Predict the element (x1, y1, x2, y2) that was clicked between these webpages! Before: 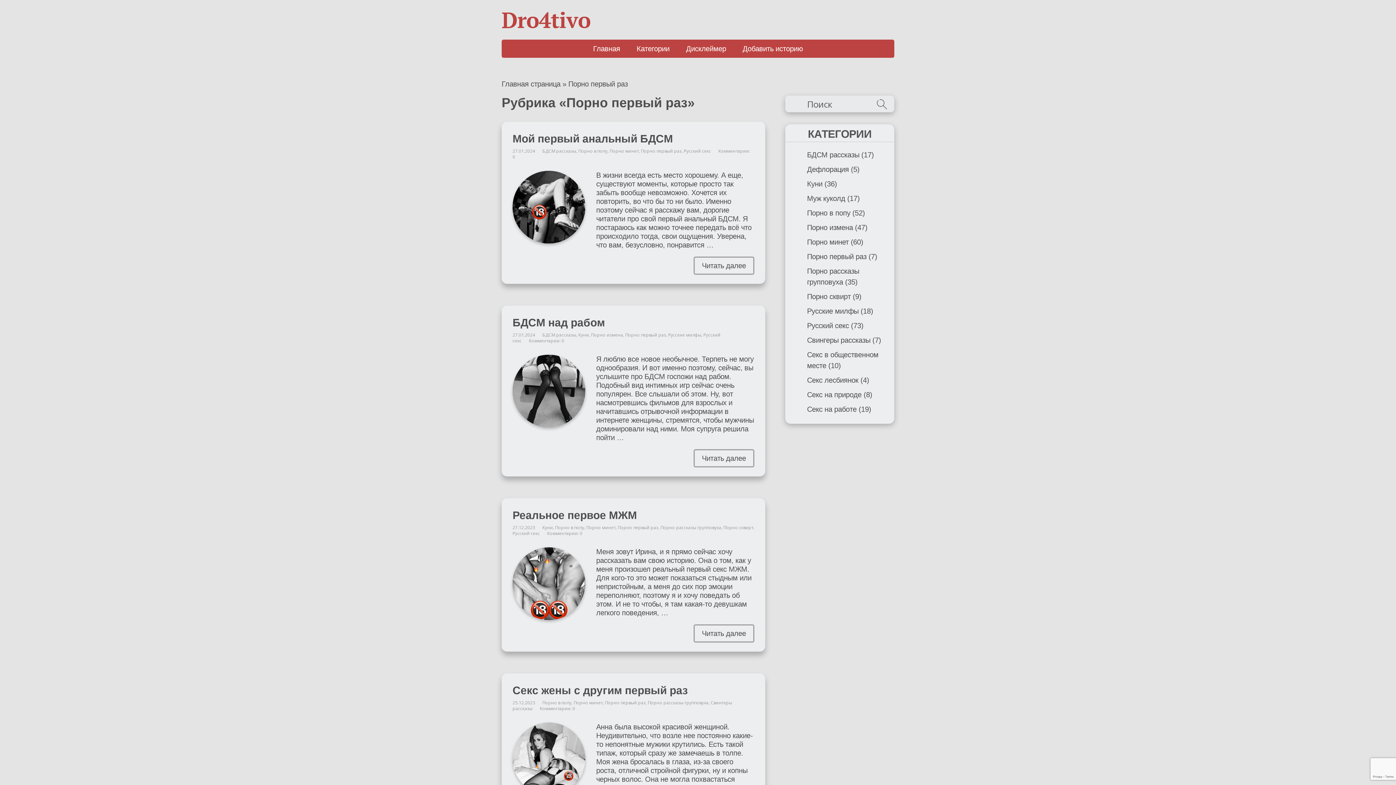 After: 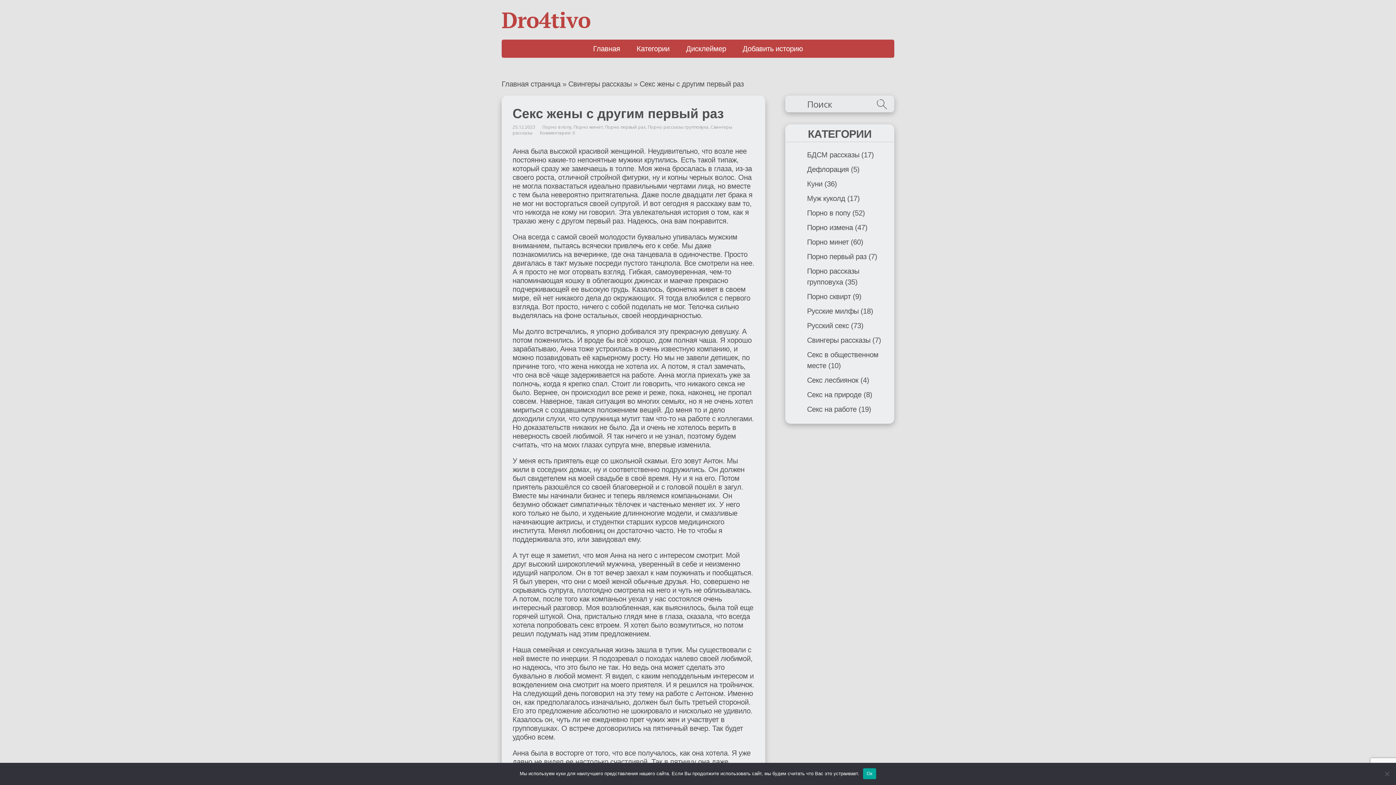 Action: bbox: (512, 684, 688, 696) label: Секс жены с другим первый раз